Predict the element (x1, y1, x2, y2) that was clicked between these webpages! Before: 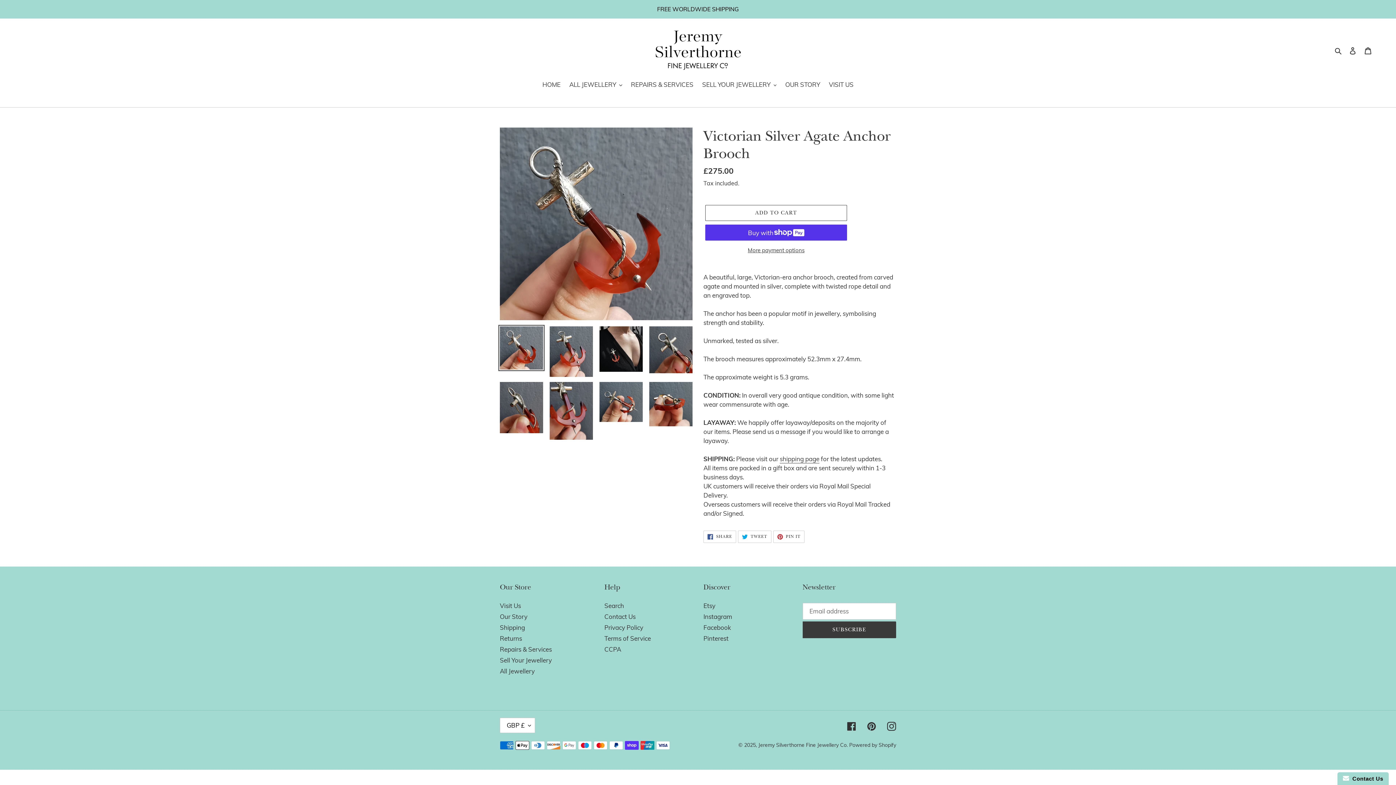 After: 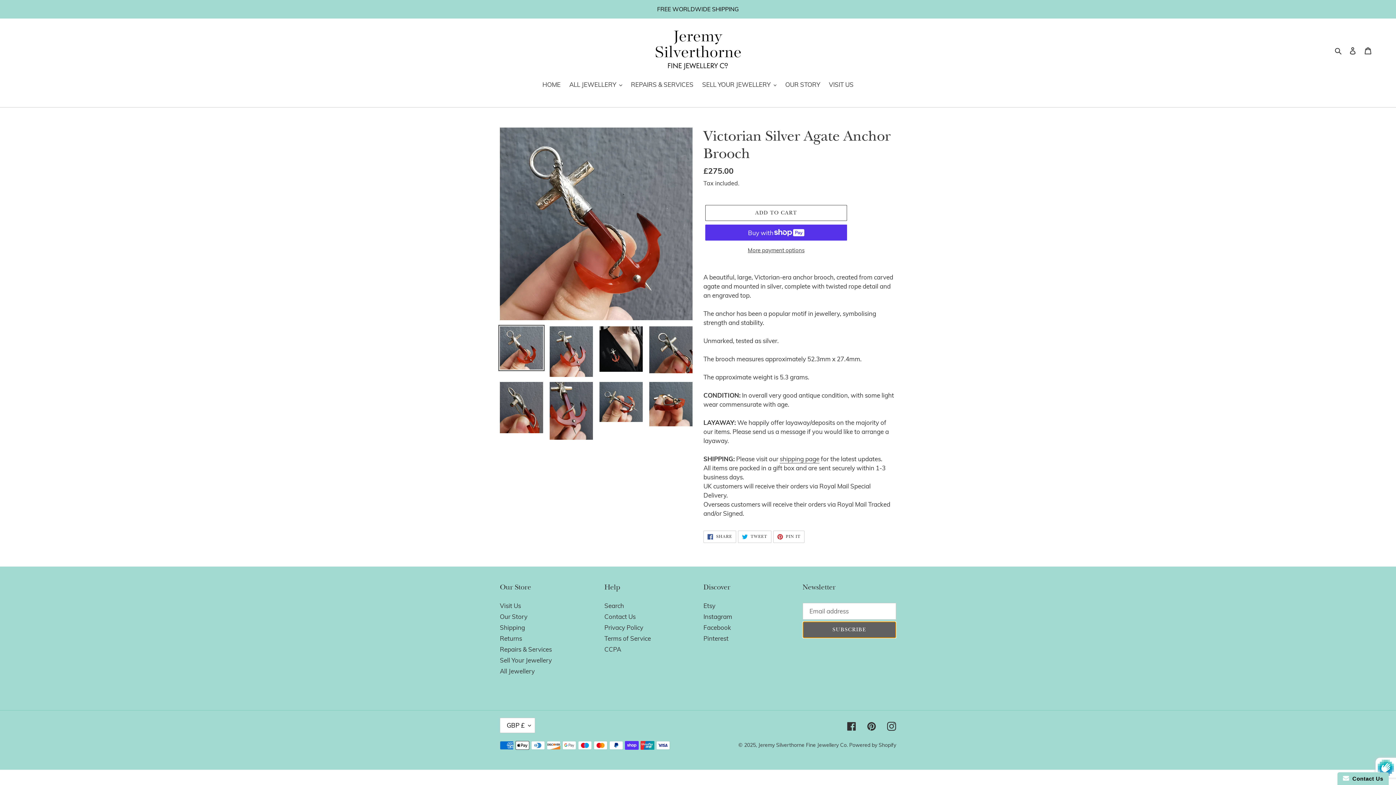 Action: bbox: (802, 621, 896, 638) label: SUBSCRIBE